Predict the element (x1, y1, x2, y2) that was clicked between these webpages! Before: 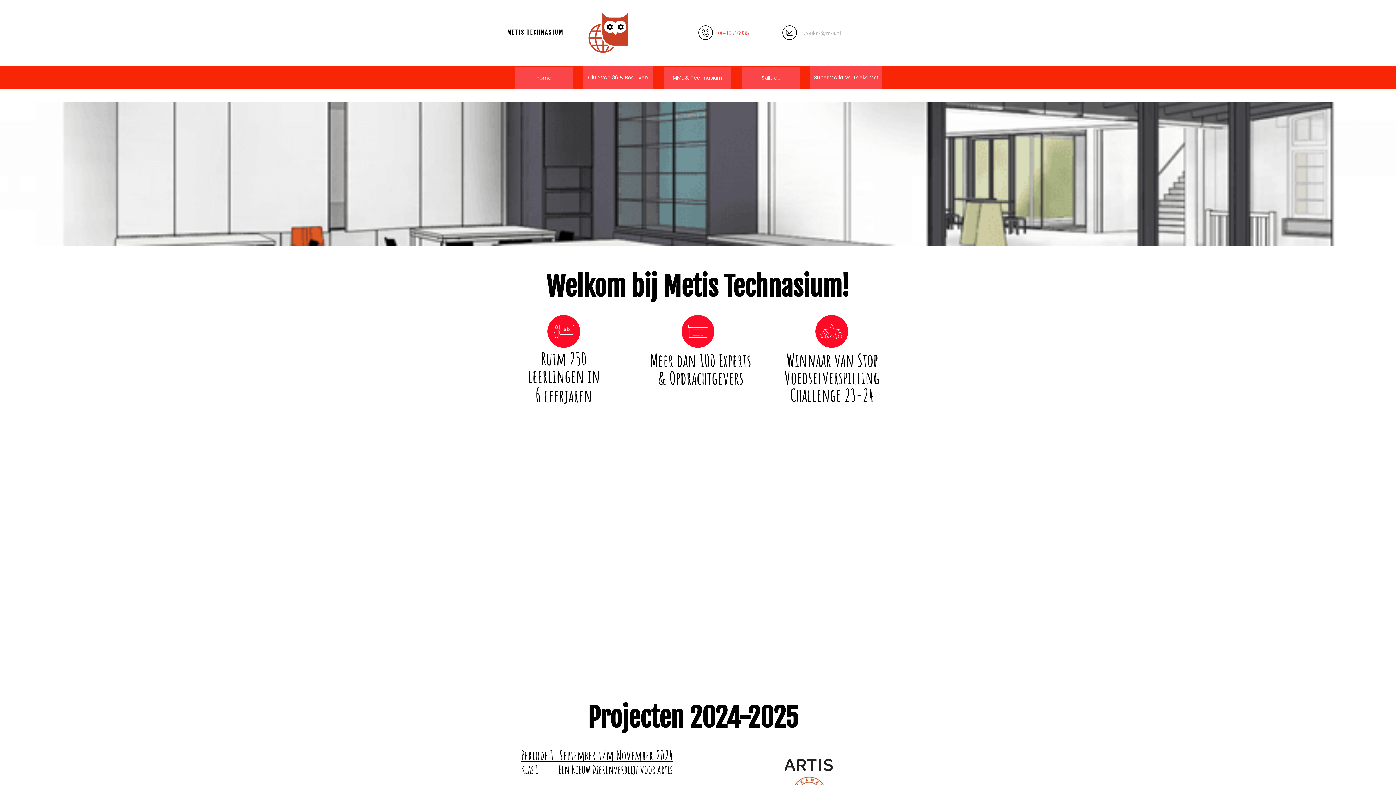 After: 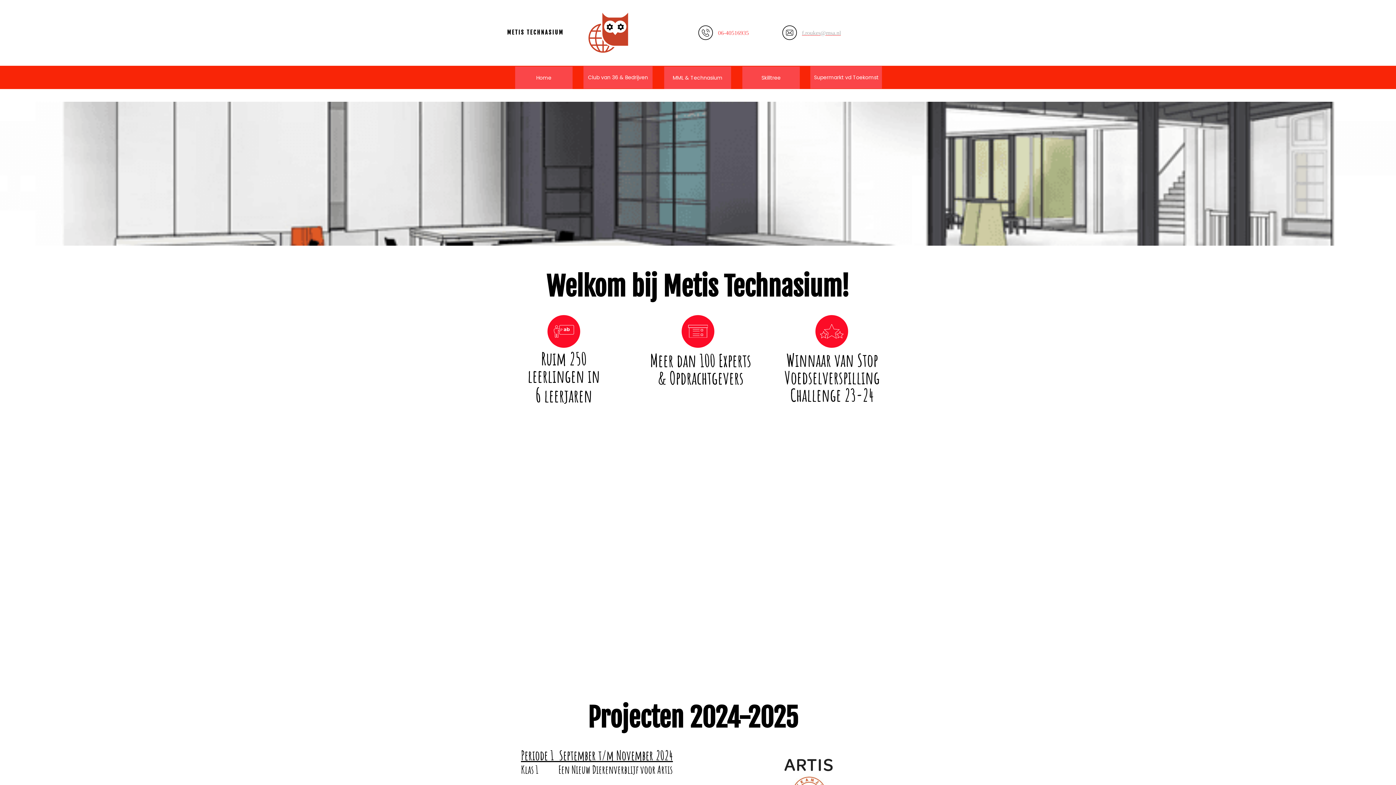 Action: bbox: (802, 29, 841, 35) label: f.roukes@msa.nl